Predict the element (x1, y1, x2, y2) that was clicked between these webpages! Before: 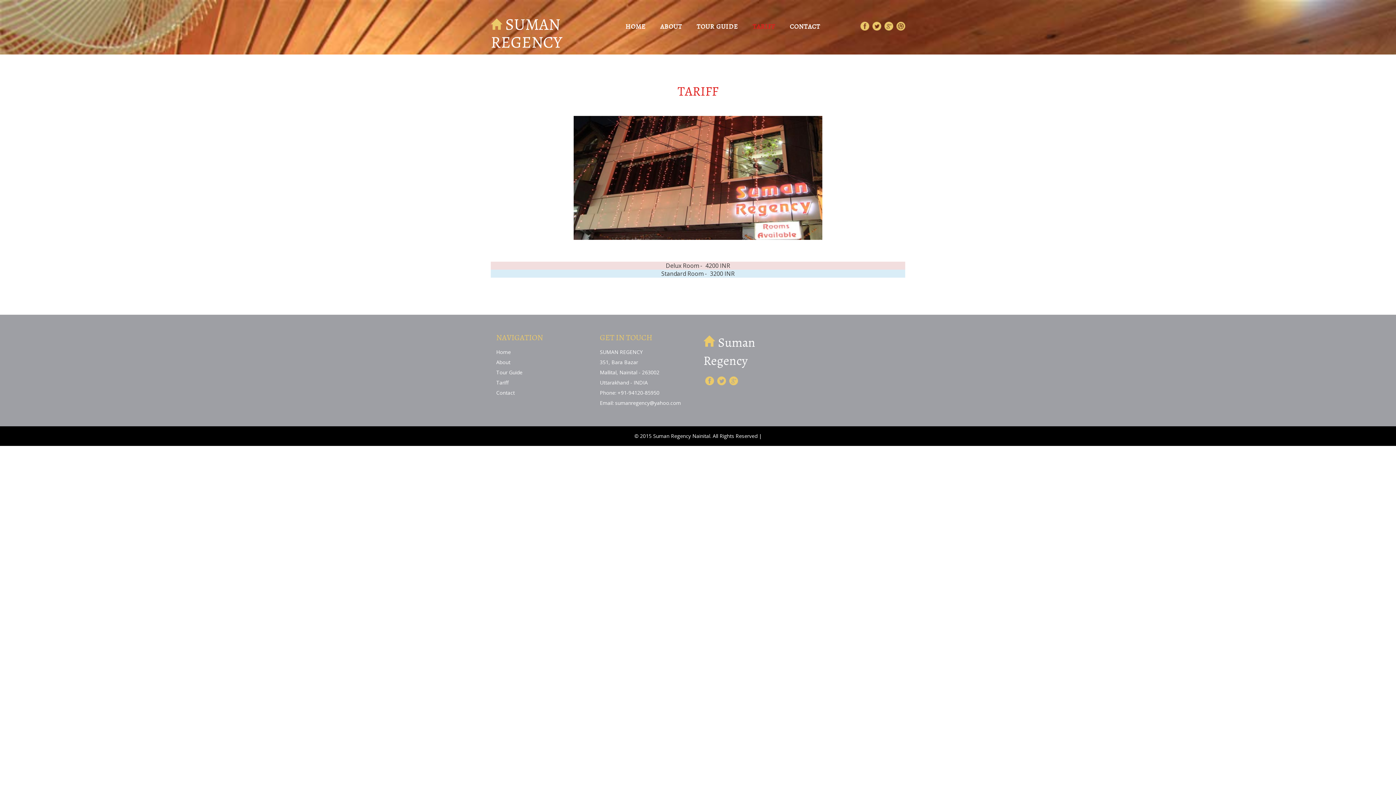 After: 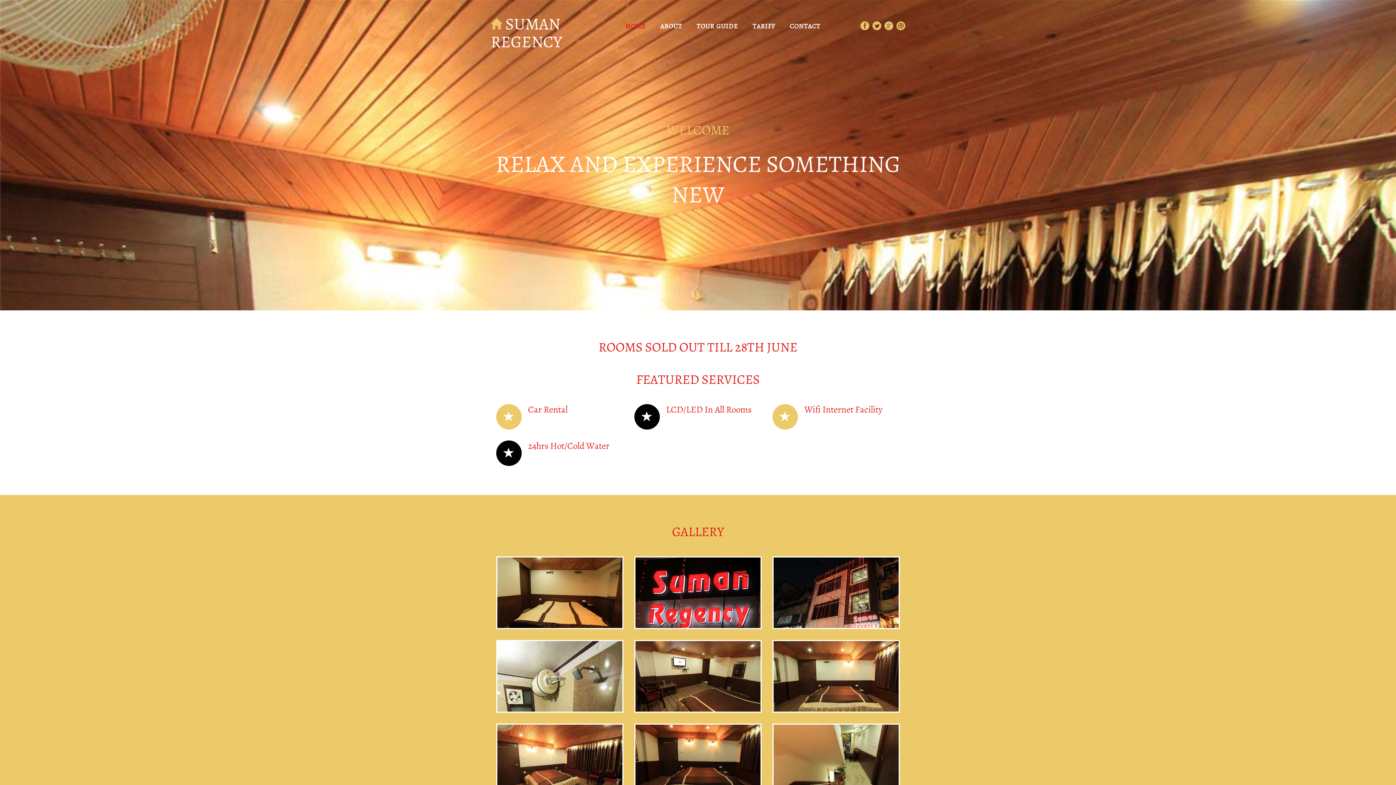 Action: bbox: (625, 21, 645, 33) label: HOME